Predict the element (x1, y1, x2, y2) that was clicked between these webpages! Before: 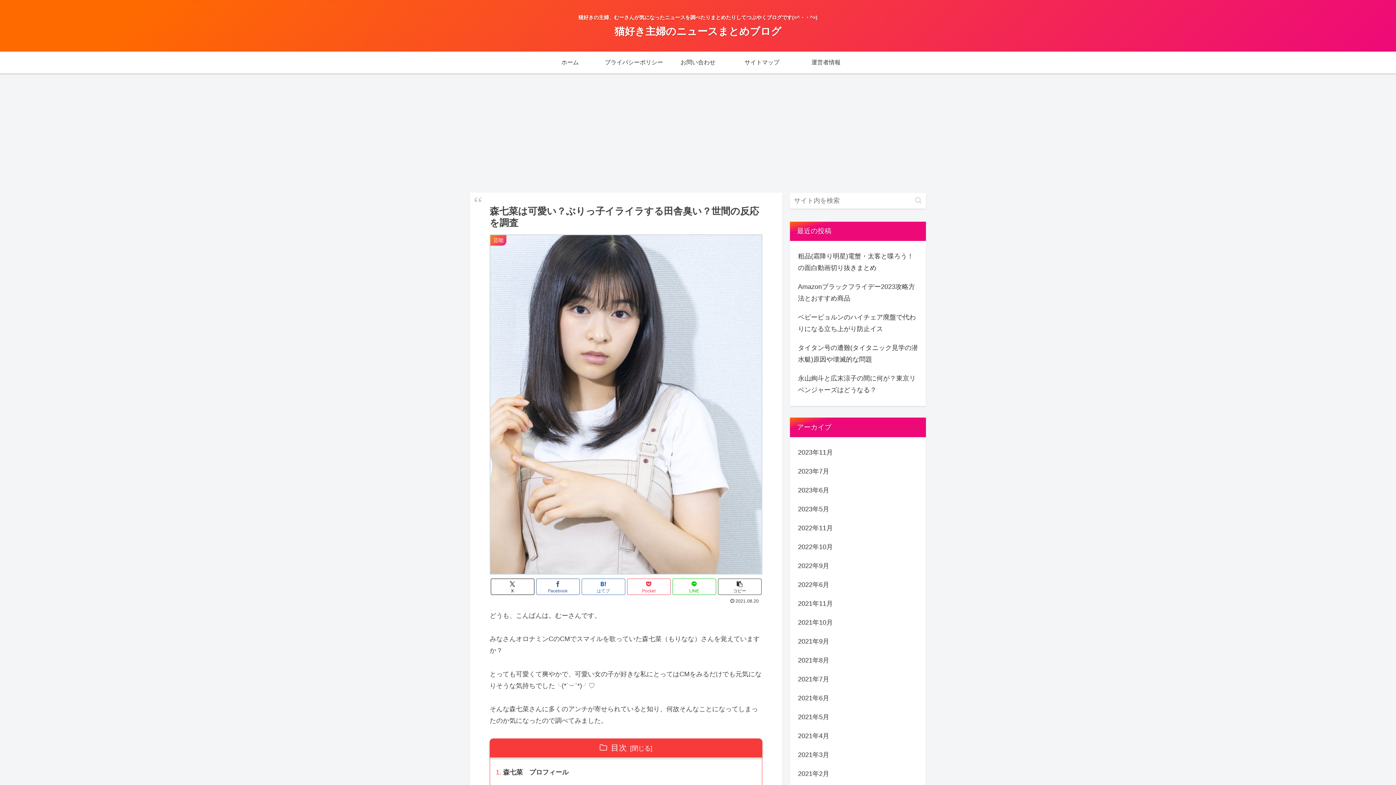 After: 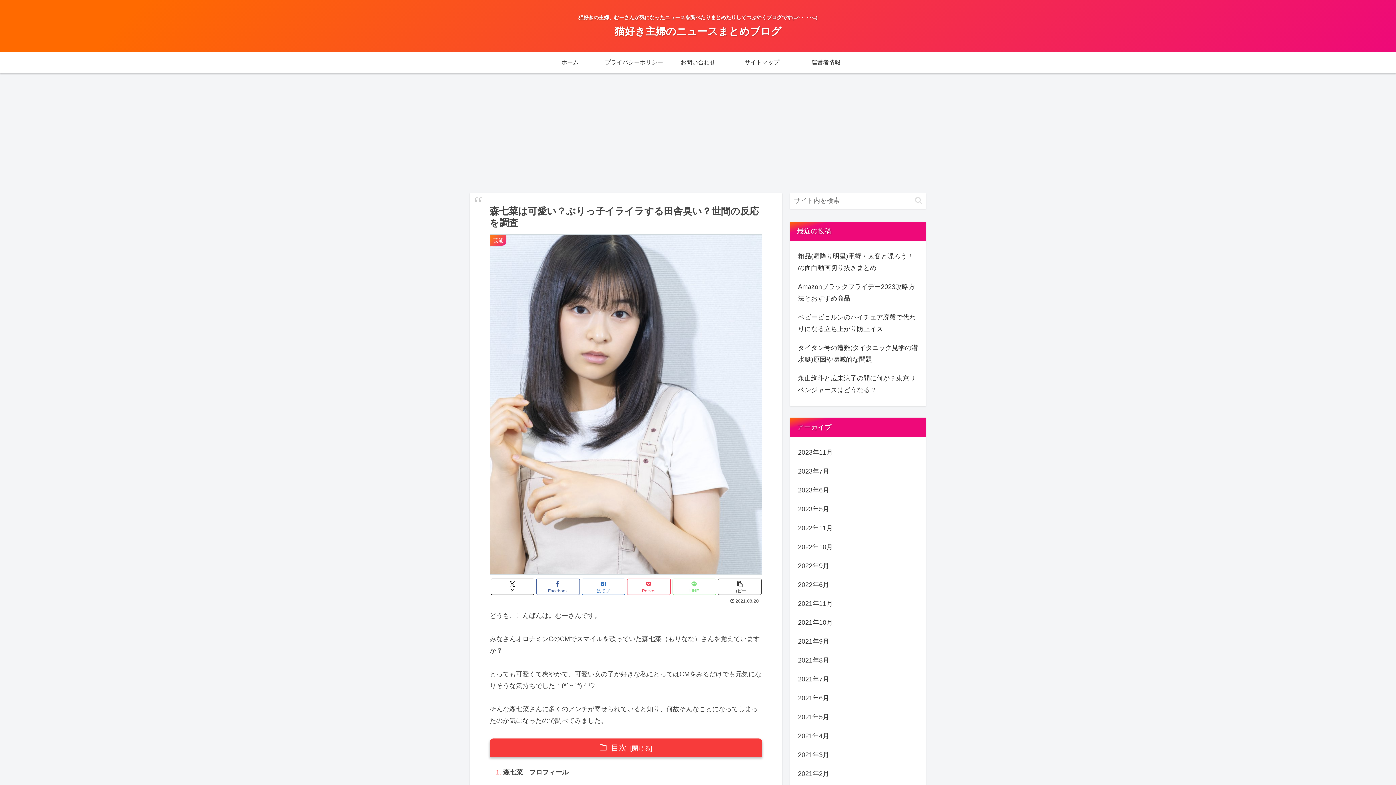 Action: label: LINEでシェア bbox: (672, 578, 716, 595)